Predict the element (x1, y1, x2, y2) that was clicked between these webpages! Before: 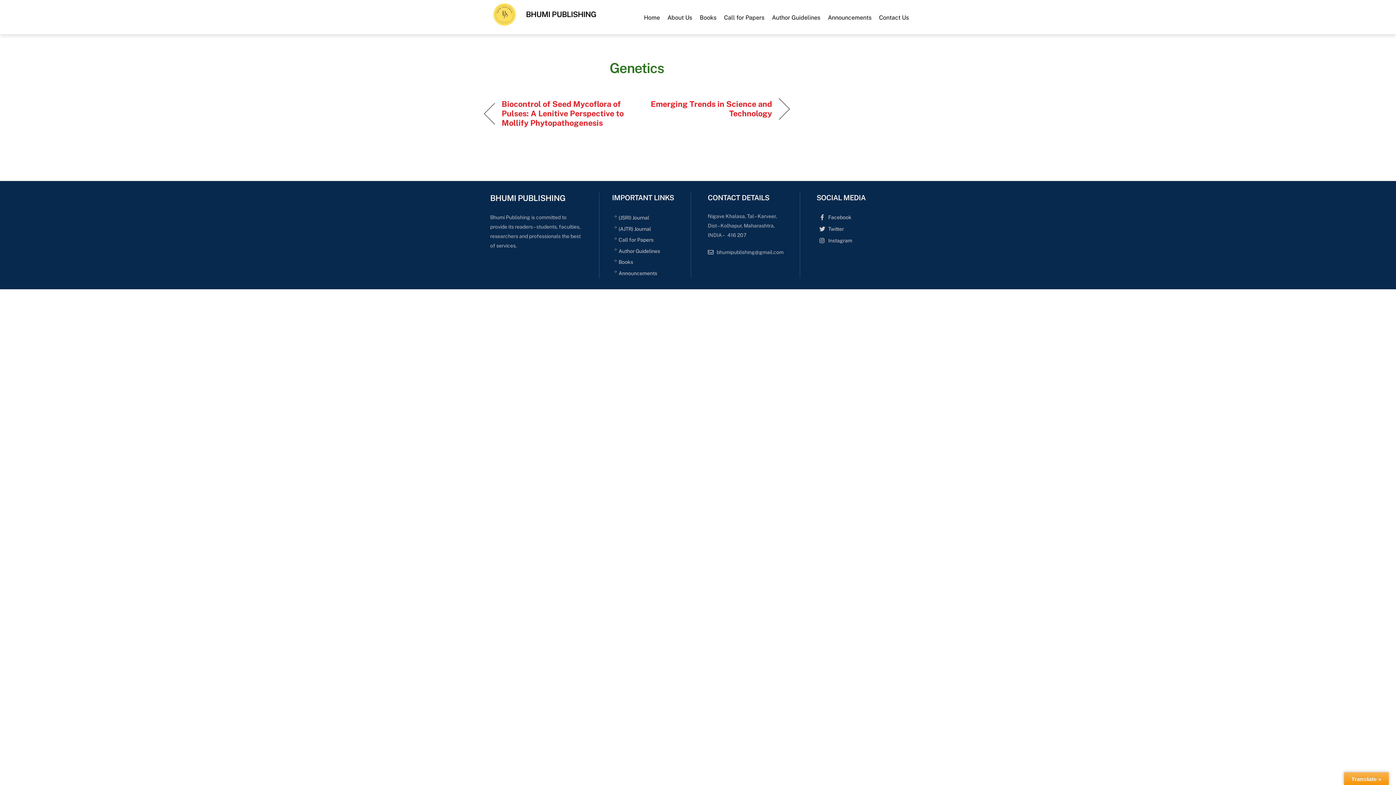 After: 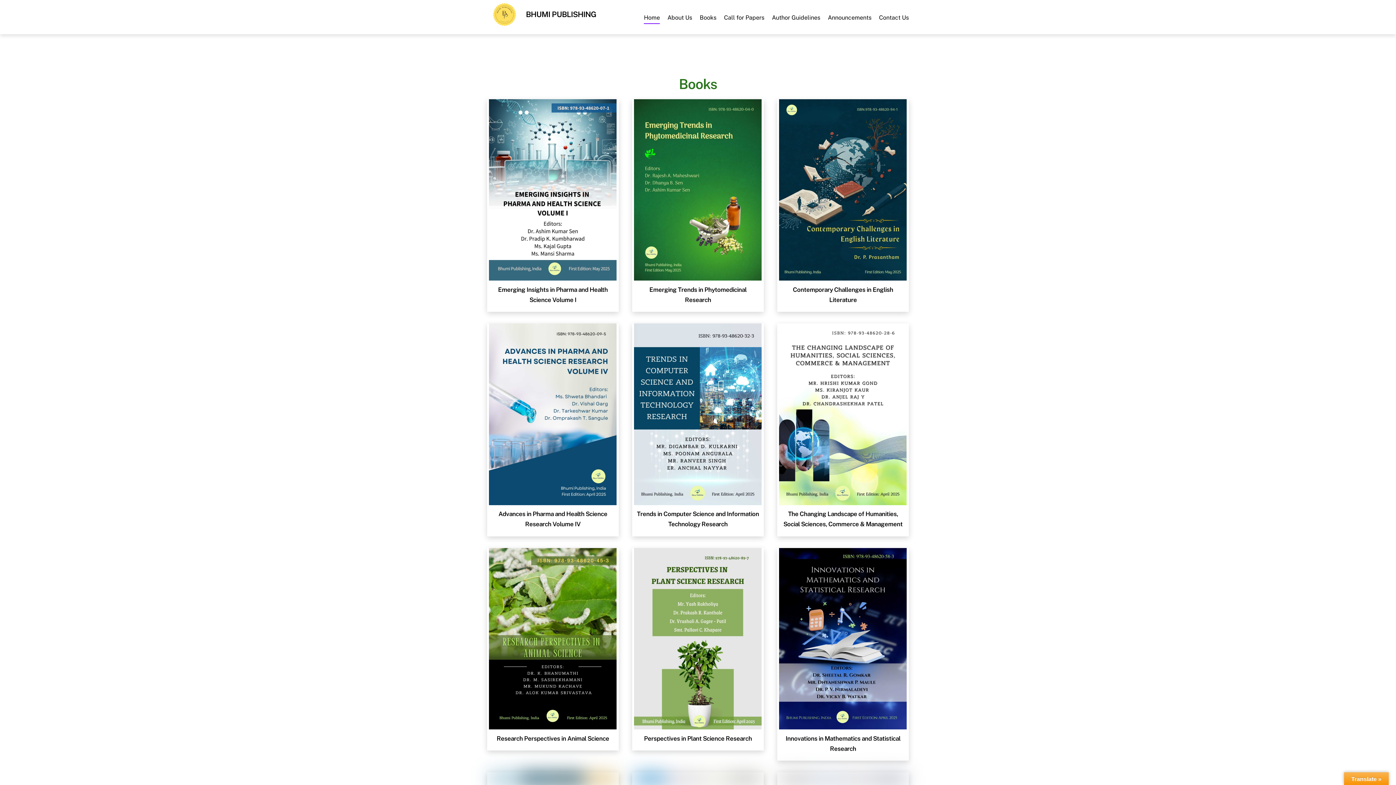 Action: bbox: (612, 257, 633, 267) label: Books